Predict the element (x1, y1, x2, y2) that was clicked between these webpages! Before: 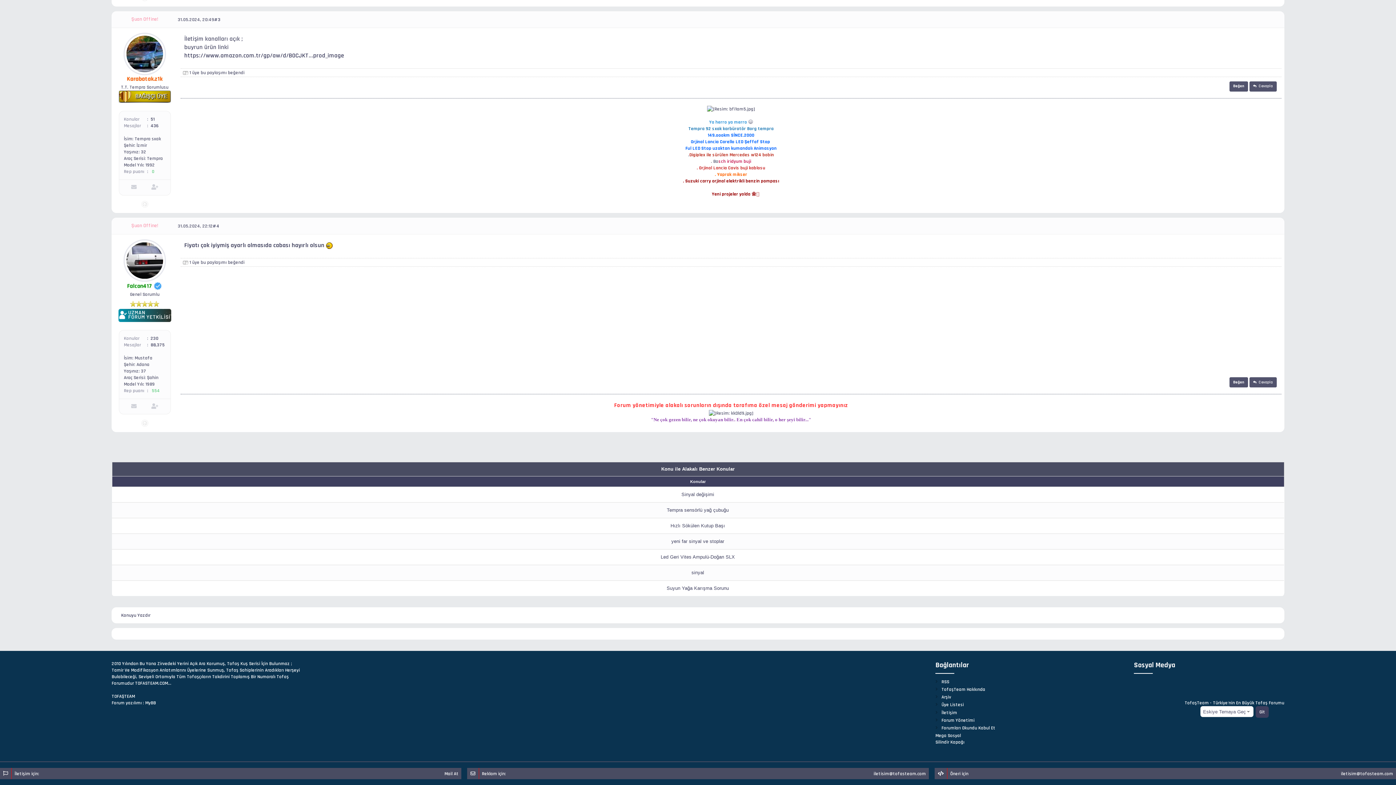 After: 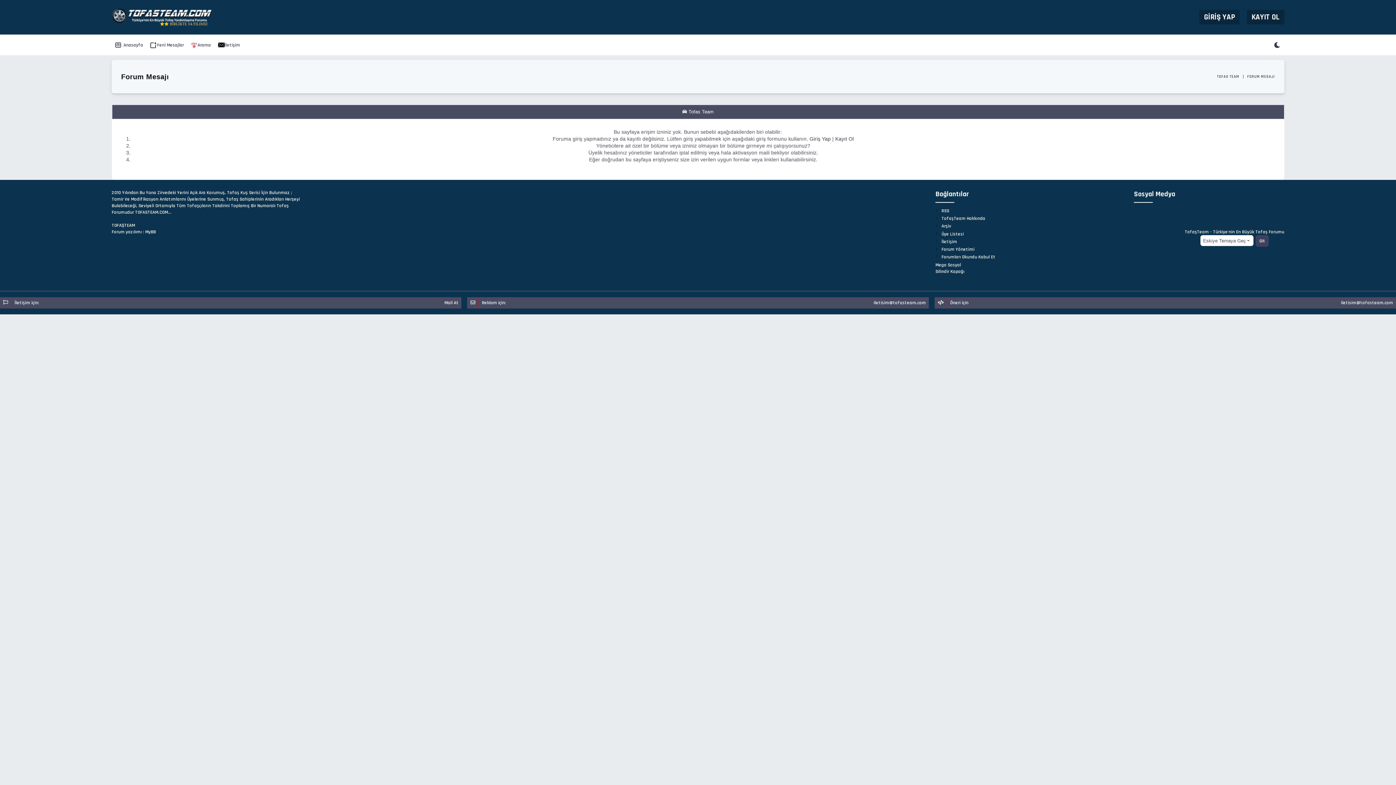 Action: bbox: (127, 282, 153, 290) label: Falcon417 